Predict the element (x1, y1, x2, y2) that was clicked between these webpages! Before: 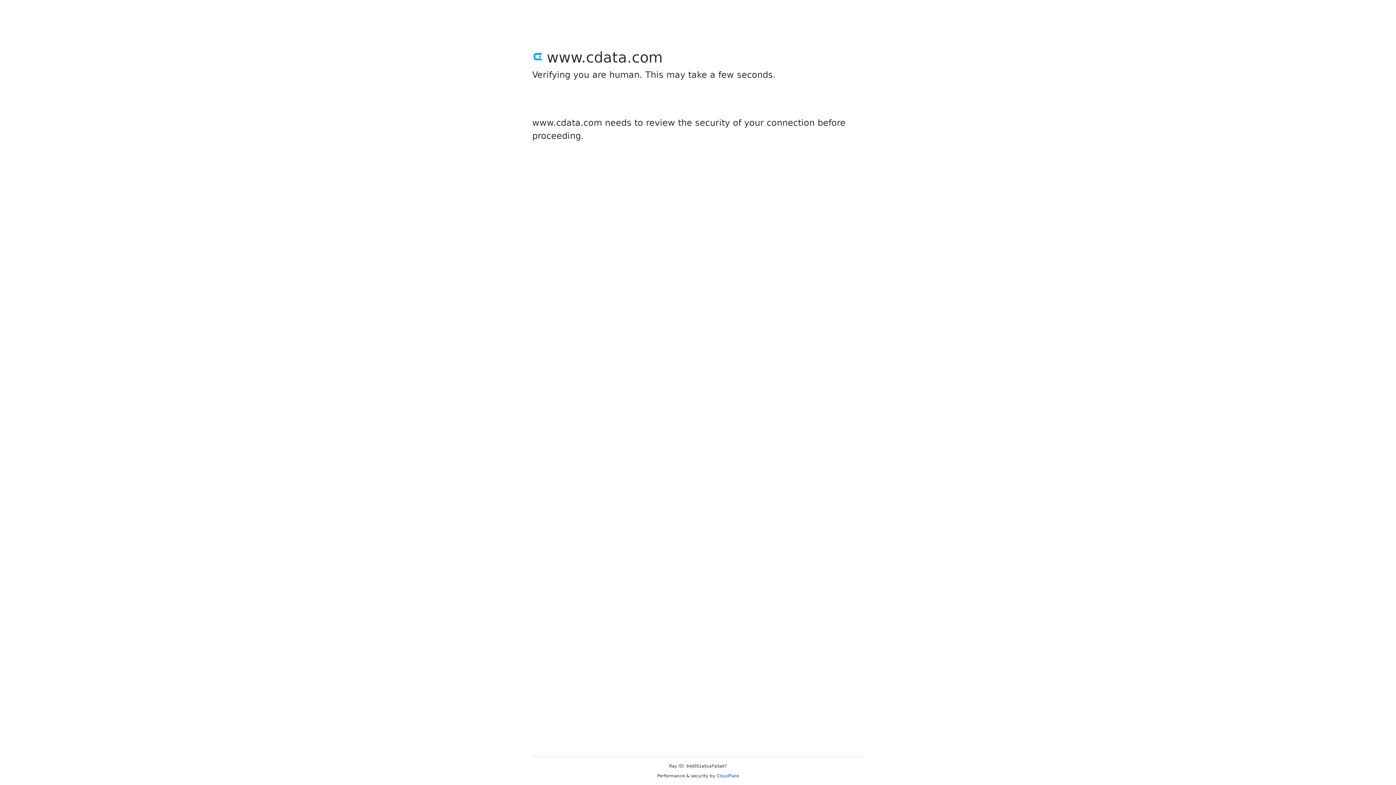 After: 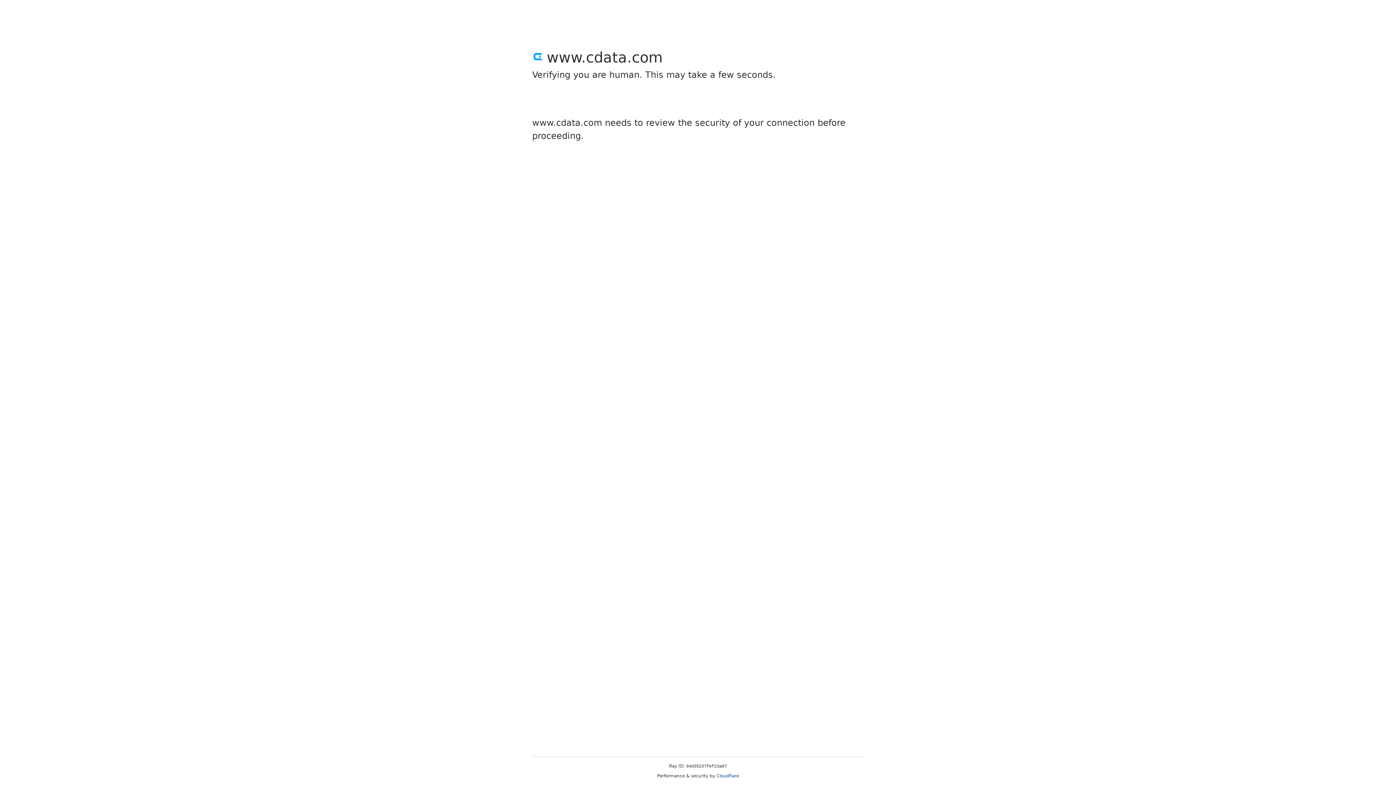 Action: bbox: (716, 773, 739, 778) label: Cloudflare